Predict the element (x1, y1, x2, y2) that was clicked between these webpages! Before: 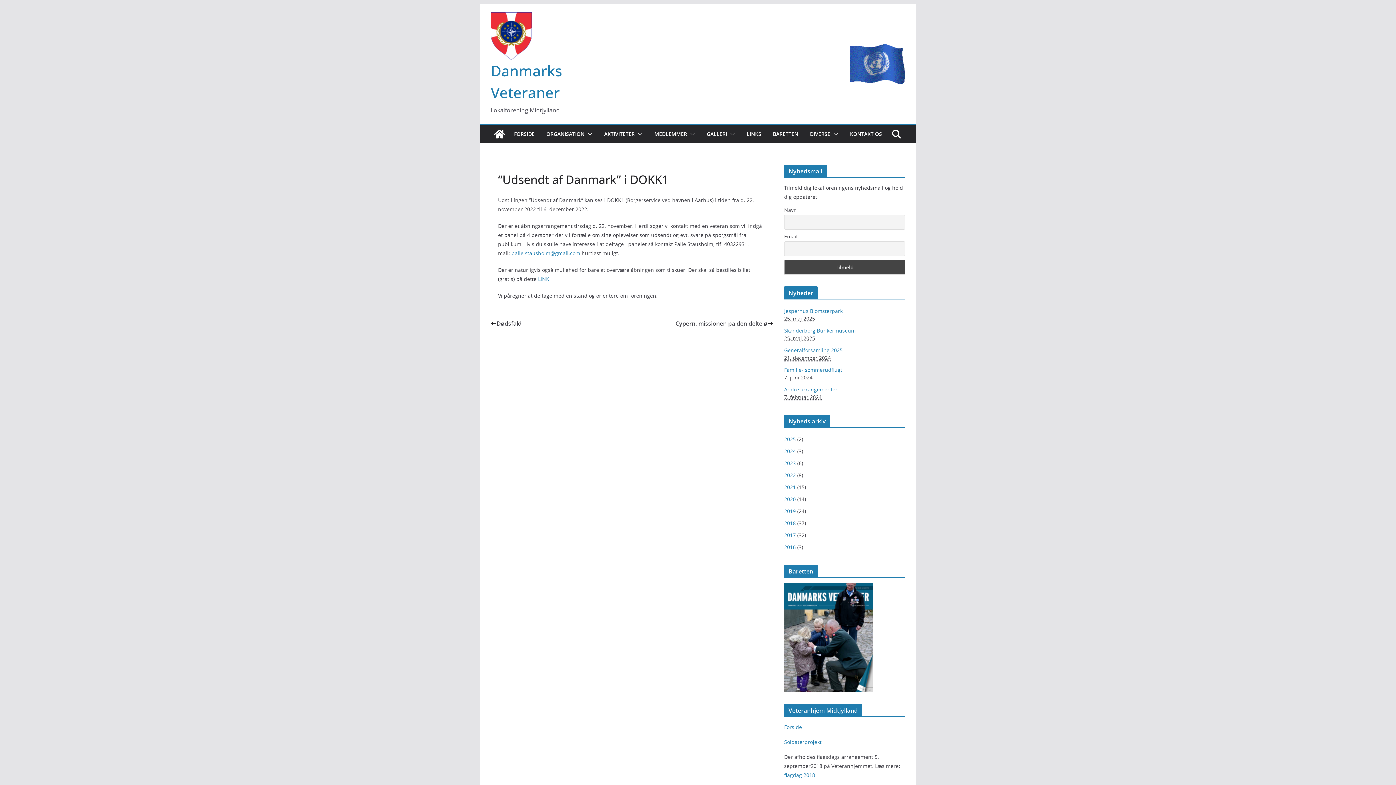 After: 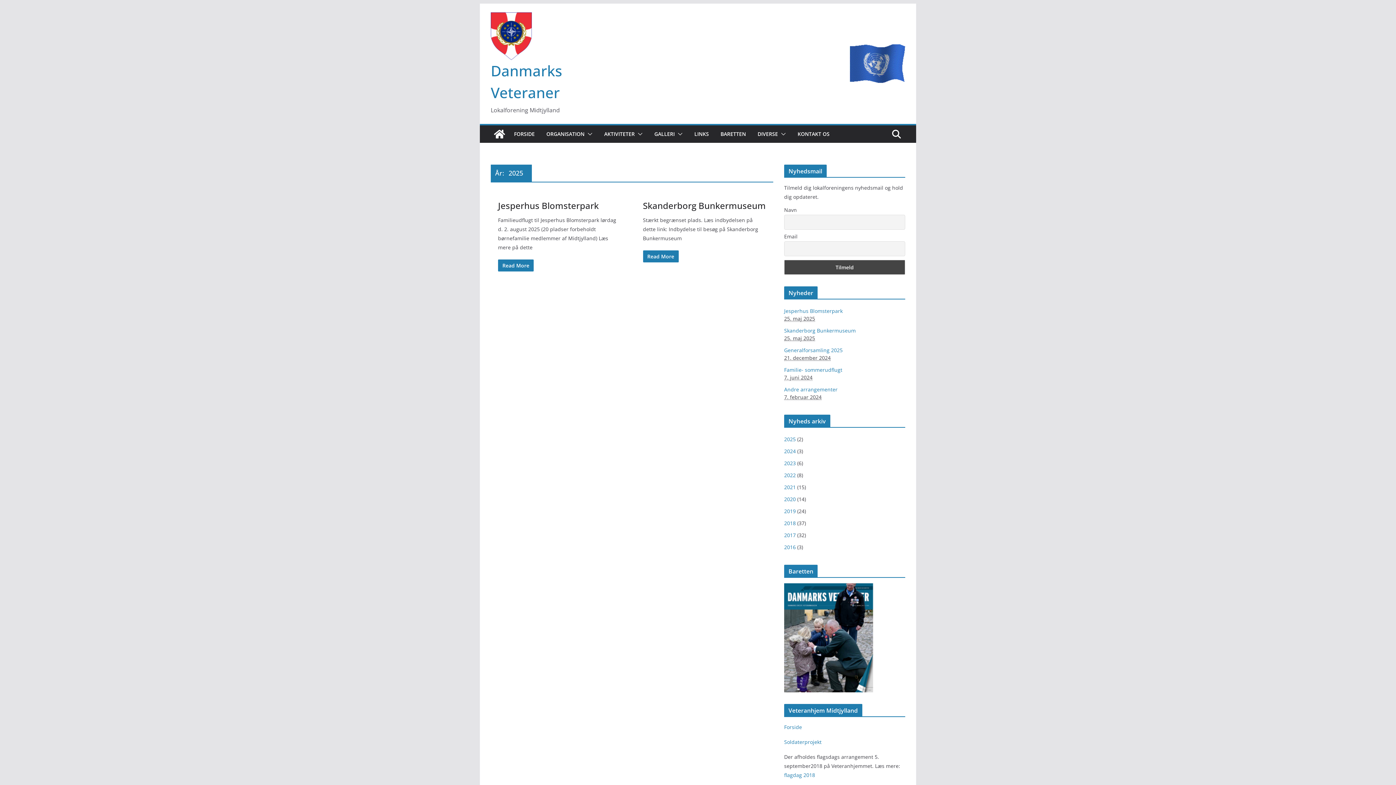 Action: label: 2025 bbox: (784, 435, 796, 442)